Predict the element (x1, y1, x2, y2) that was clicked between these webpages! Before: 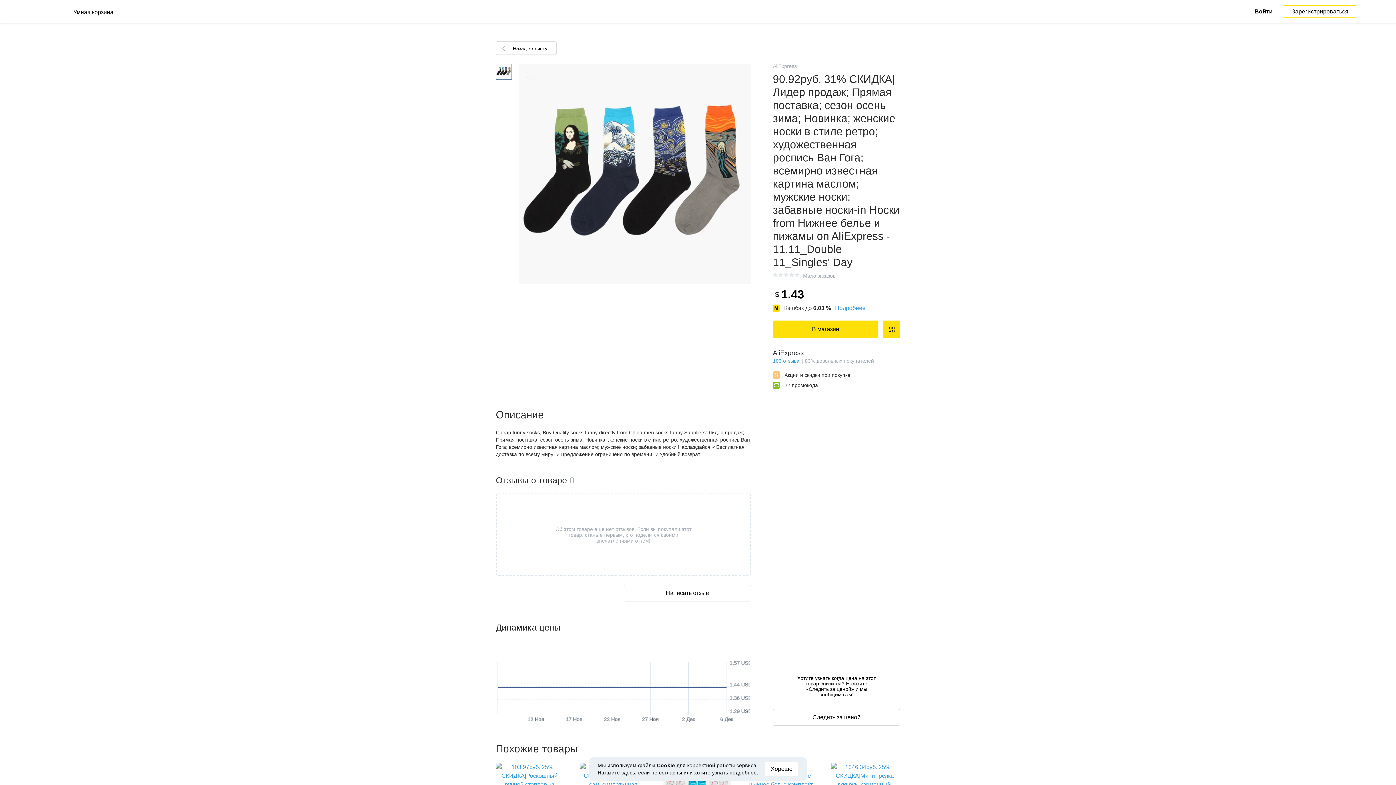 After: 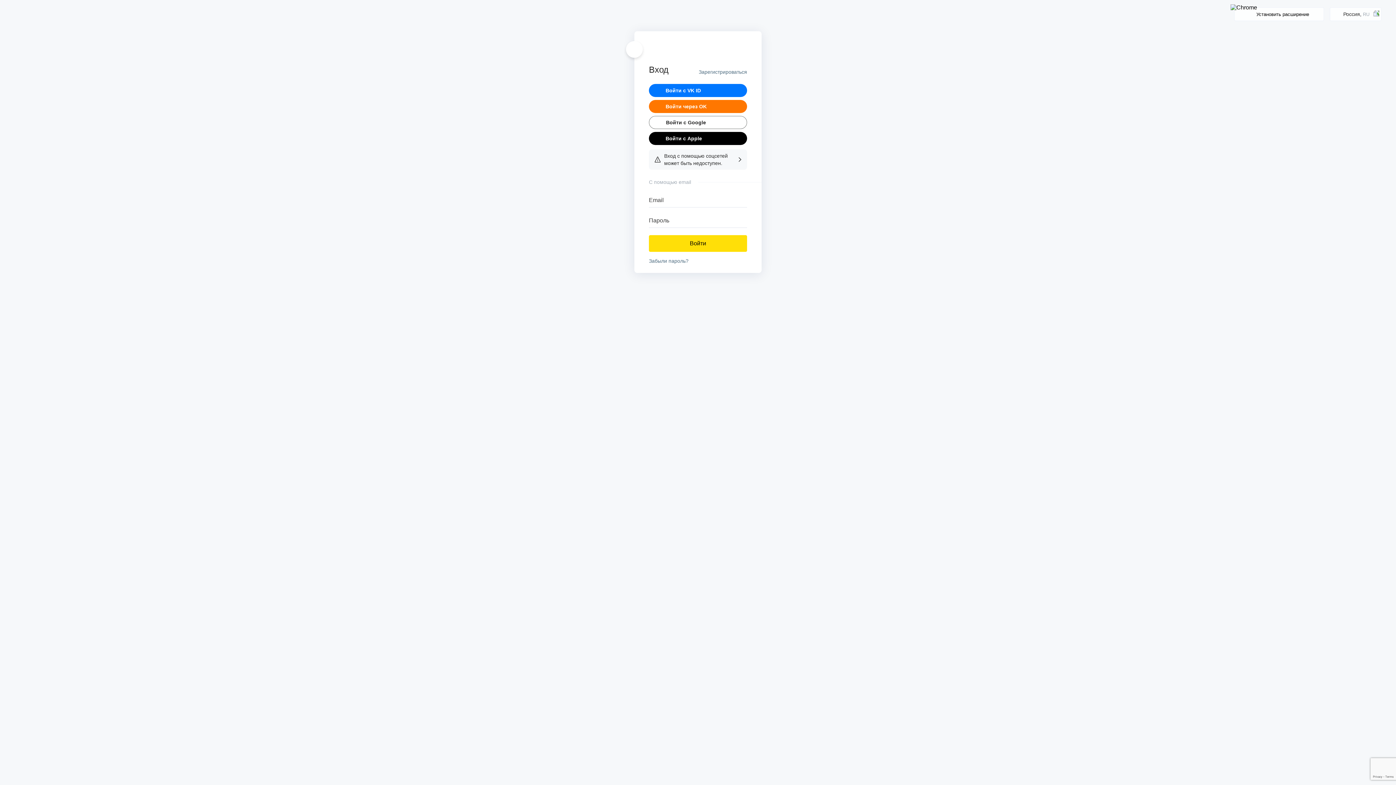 Action: label: Войти bbox: (1254, 8, 1273, 14)